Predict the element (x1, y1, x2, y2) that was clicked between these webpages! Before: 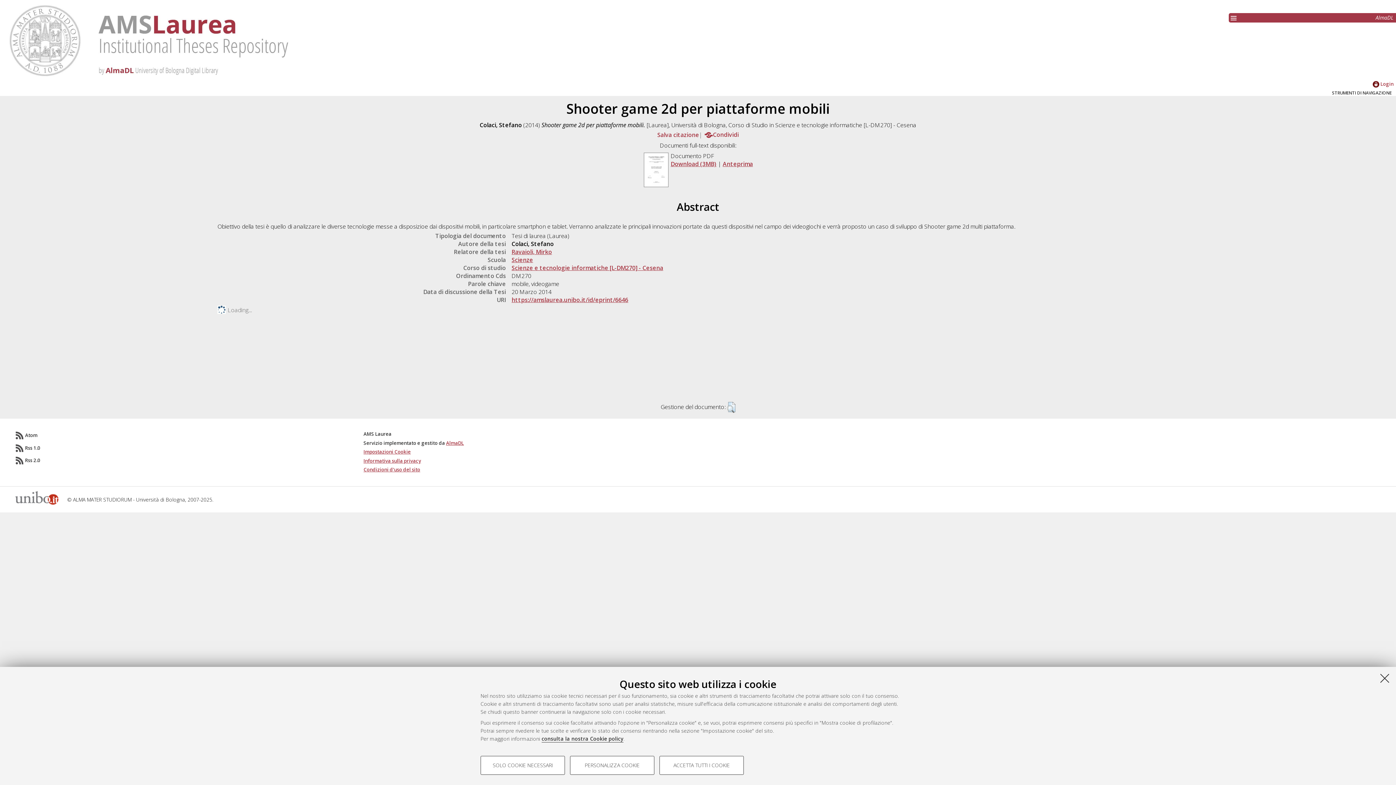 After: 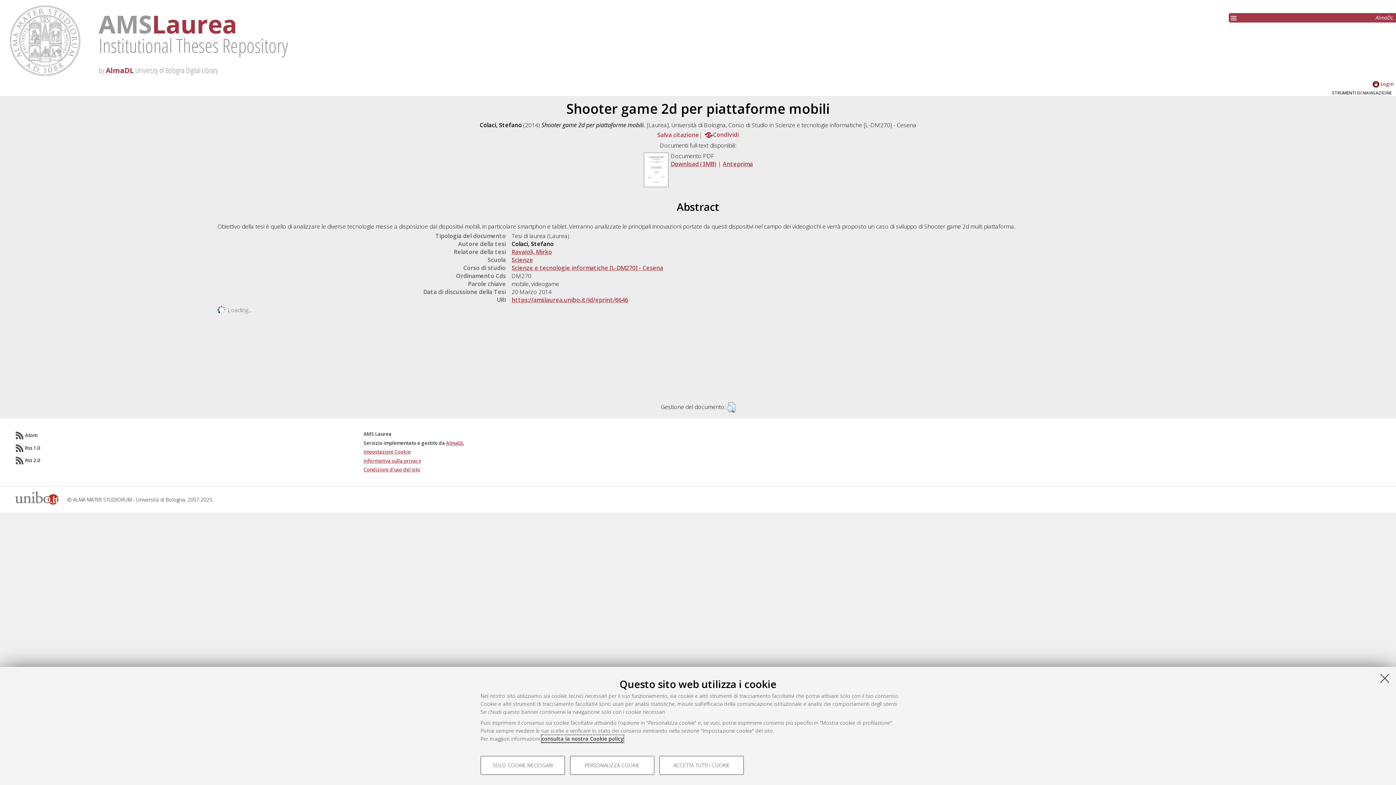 Action: bbox: (541, 735, 623, 742) label: consulta la nostra Cookie policy